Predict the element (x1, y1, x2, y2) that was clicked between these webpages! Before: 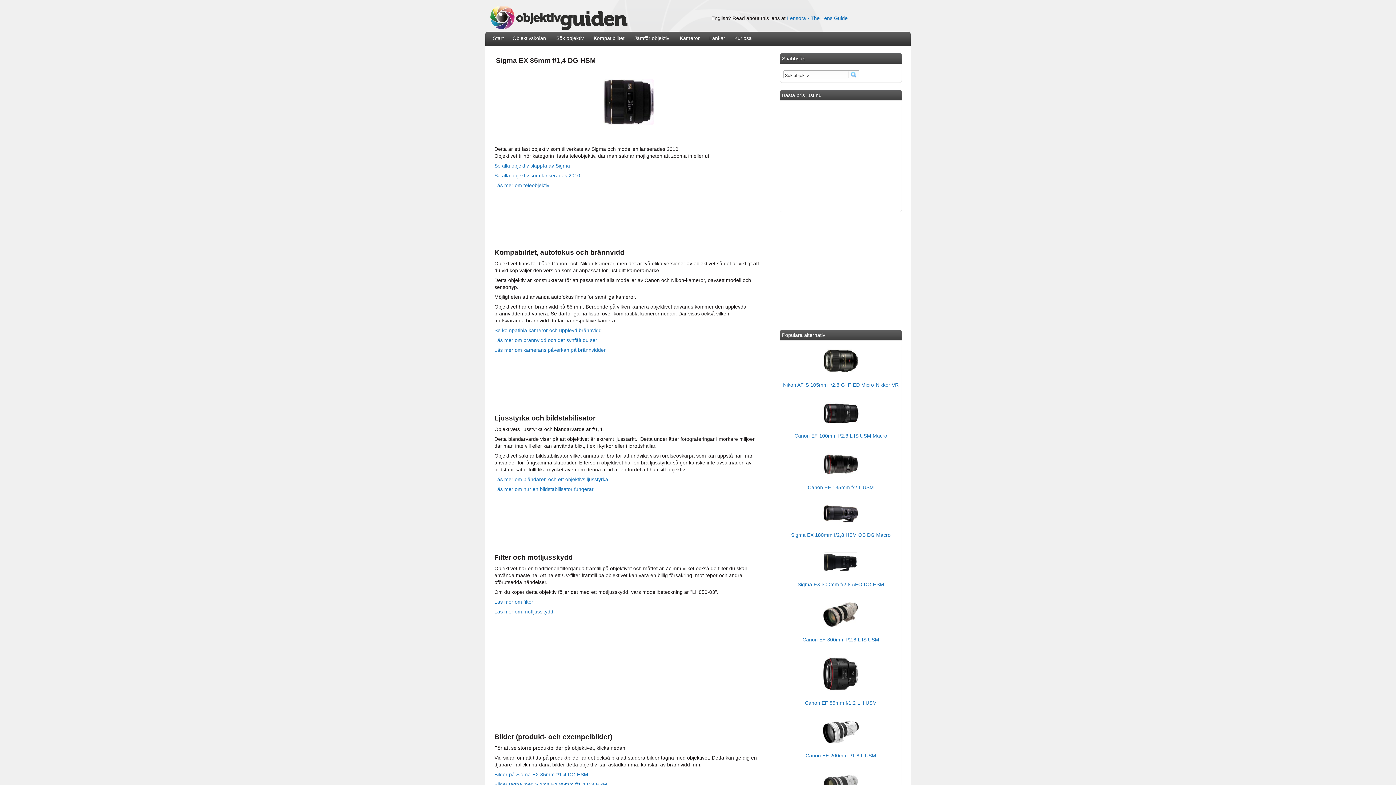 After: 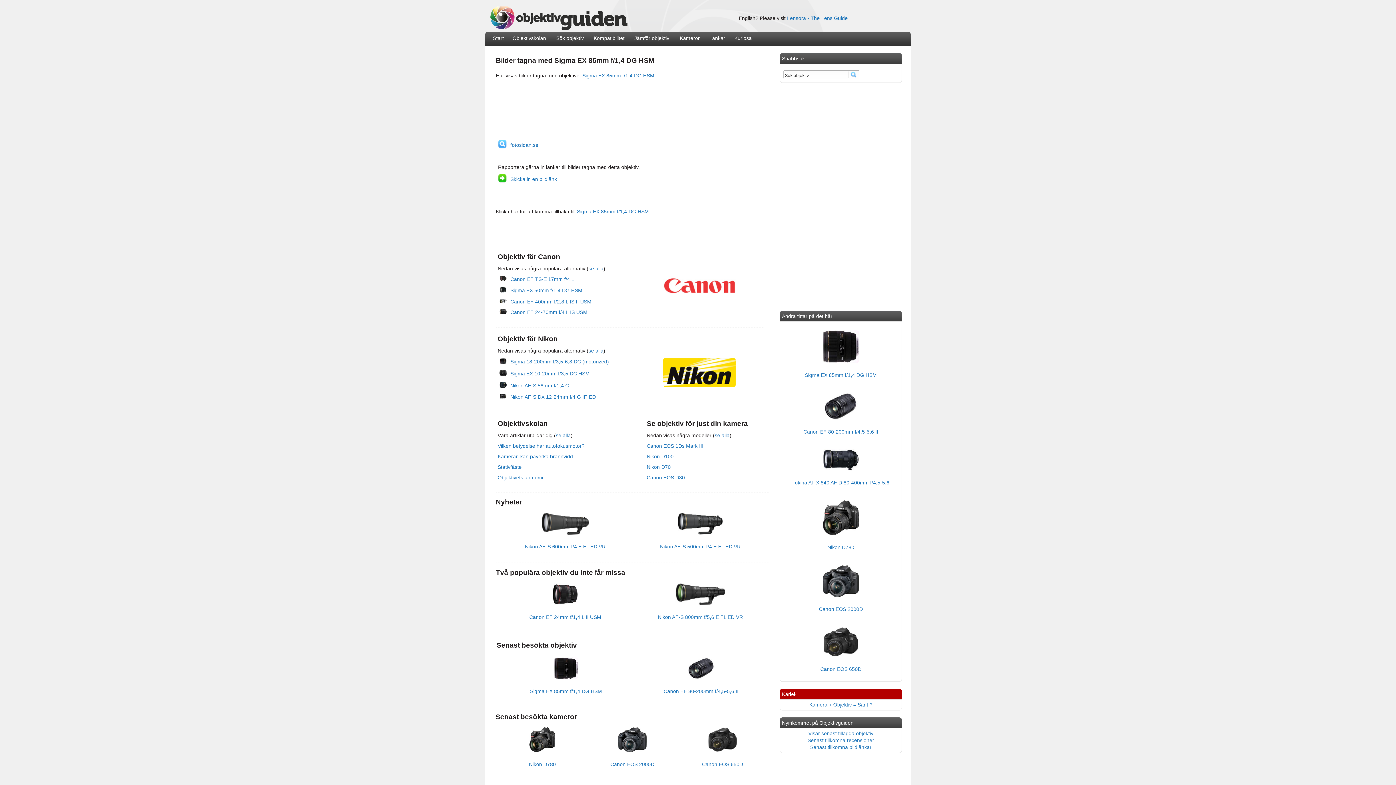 Action: bbox: (494, 781, 607, 787) label: Bilder tagna med Sigma EX 85mm f/1,4 DG HSM